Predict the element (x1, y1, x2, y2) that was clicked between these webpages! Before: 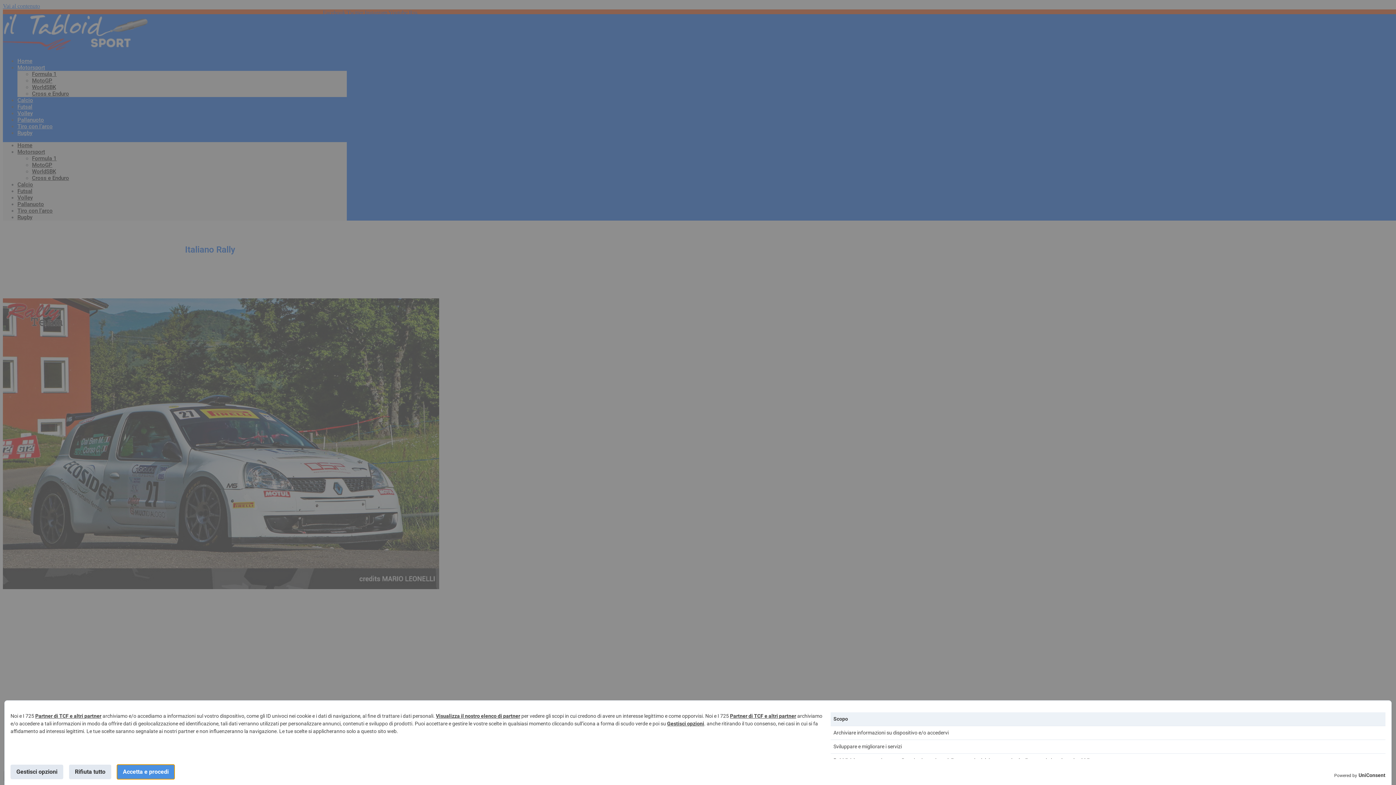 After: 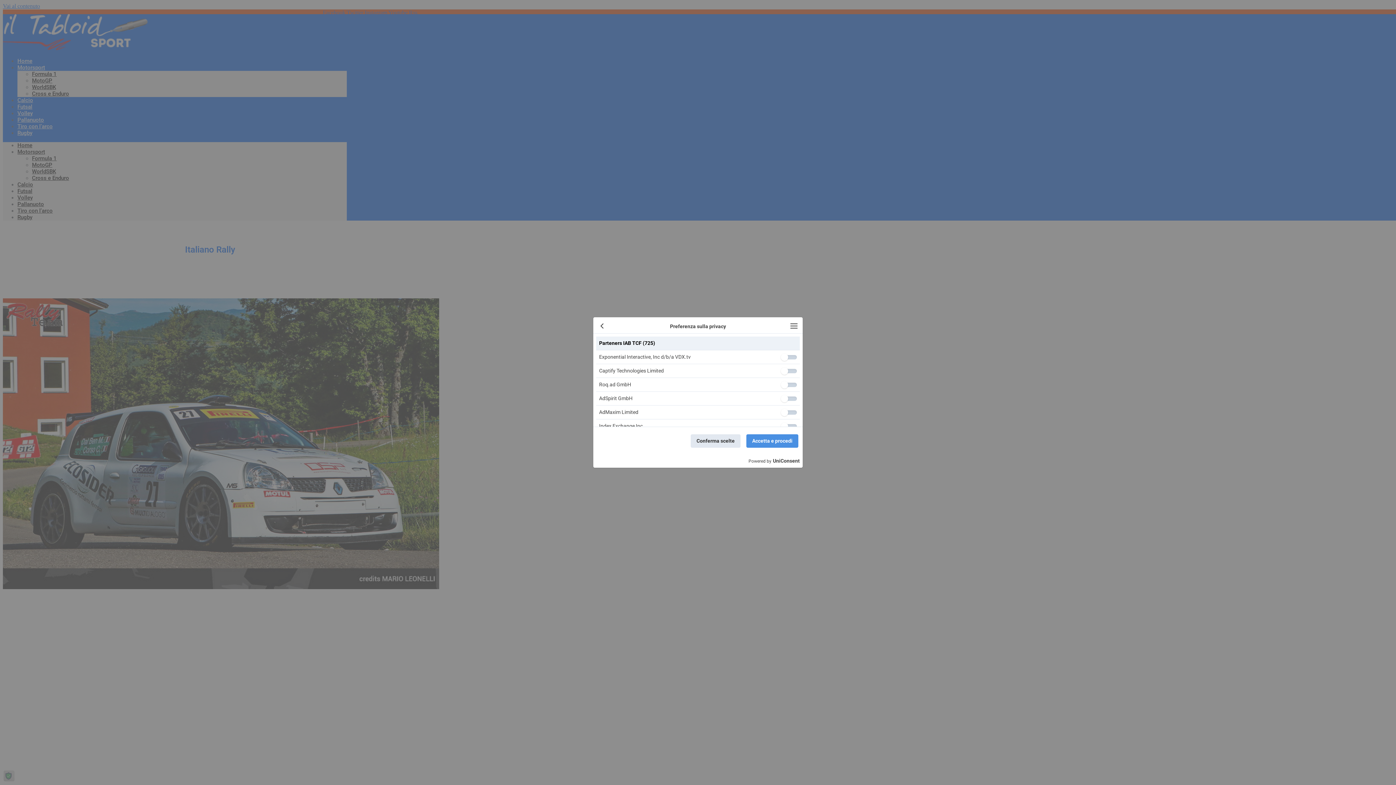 Action: bbox: (35, 713, 101, 719) label: Partner di TCF e altri partner